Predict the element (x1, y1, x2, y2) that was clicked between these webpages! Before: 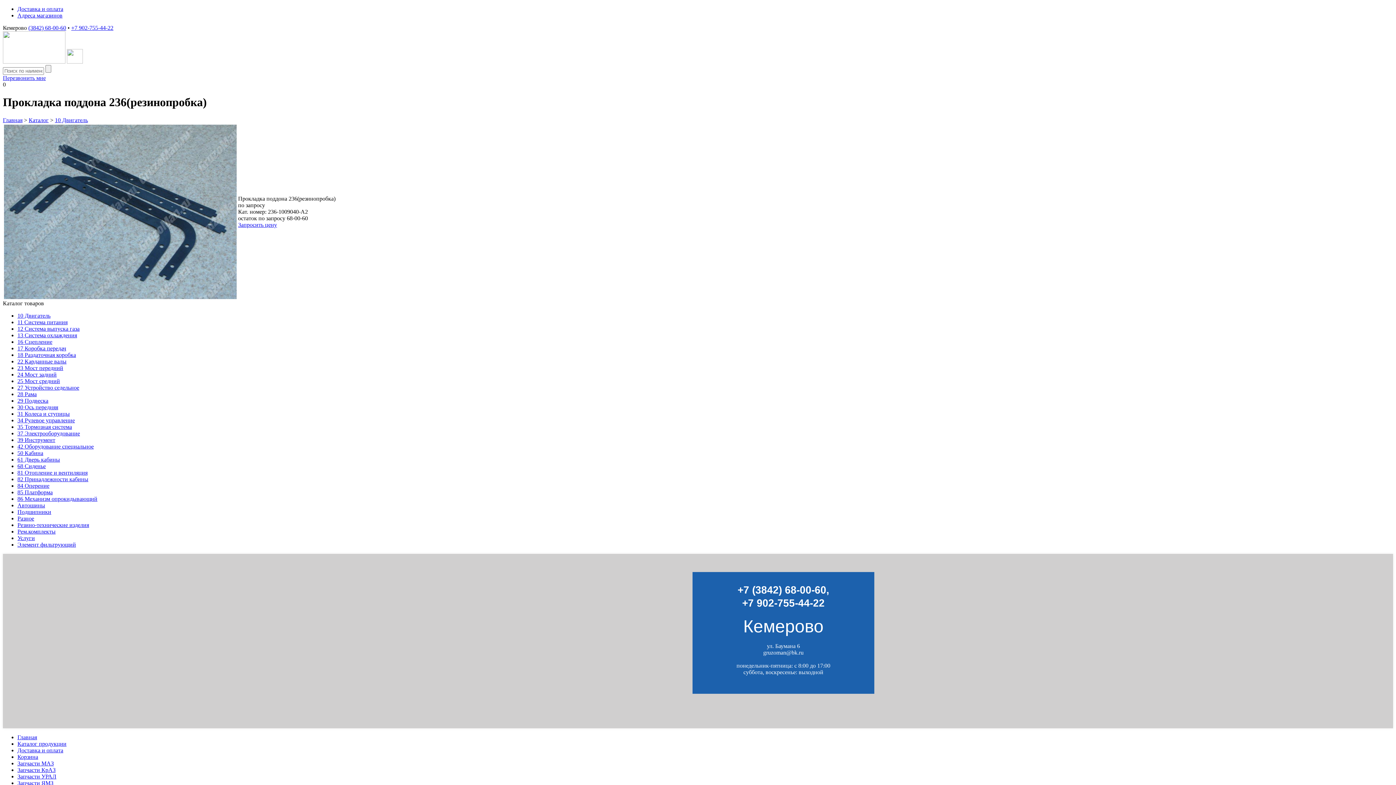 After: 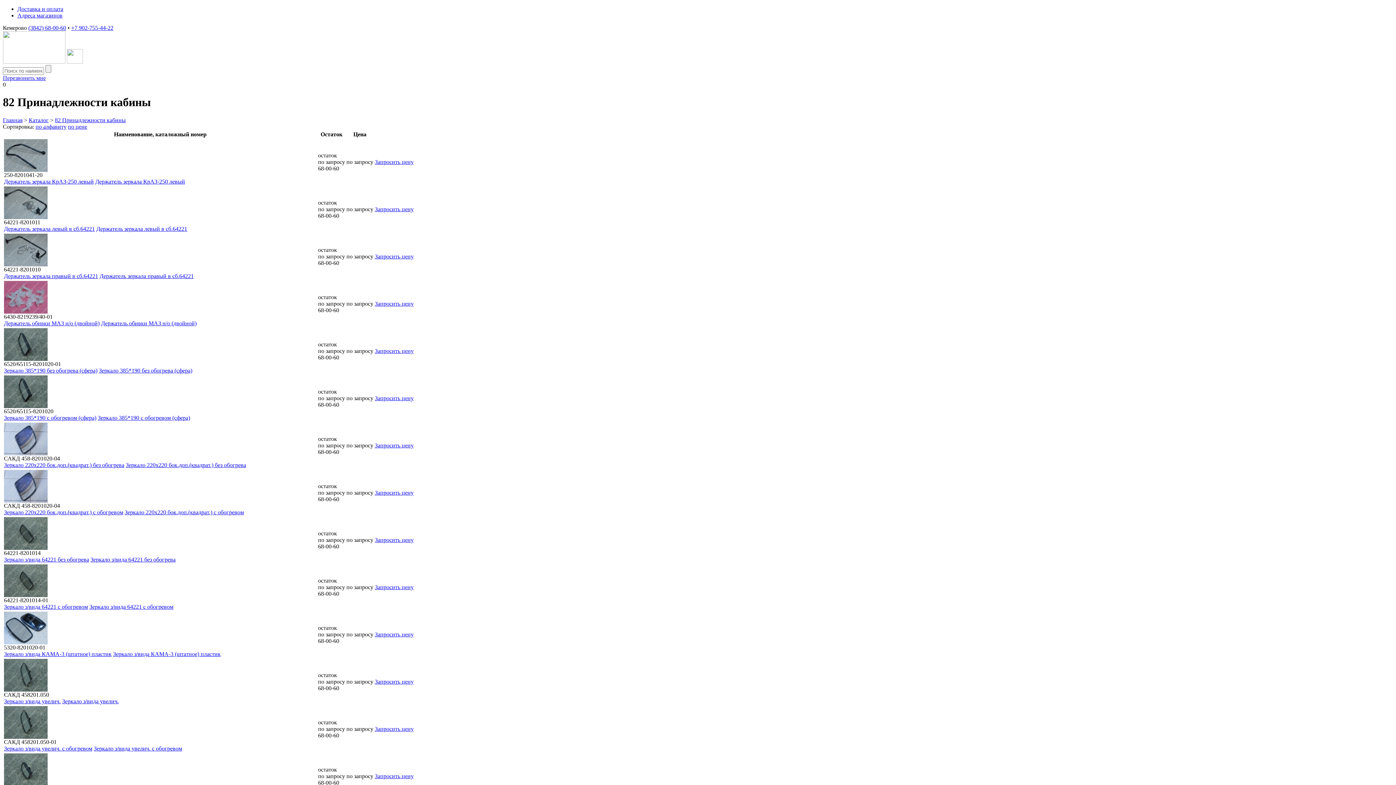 Action: bbox: (17, 476, 88, 482) label: 82 Принадлежности кабины